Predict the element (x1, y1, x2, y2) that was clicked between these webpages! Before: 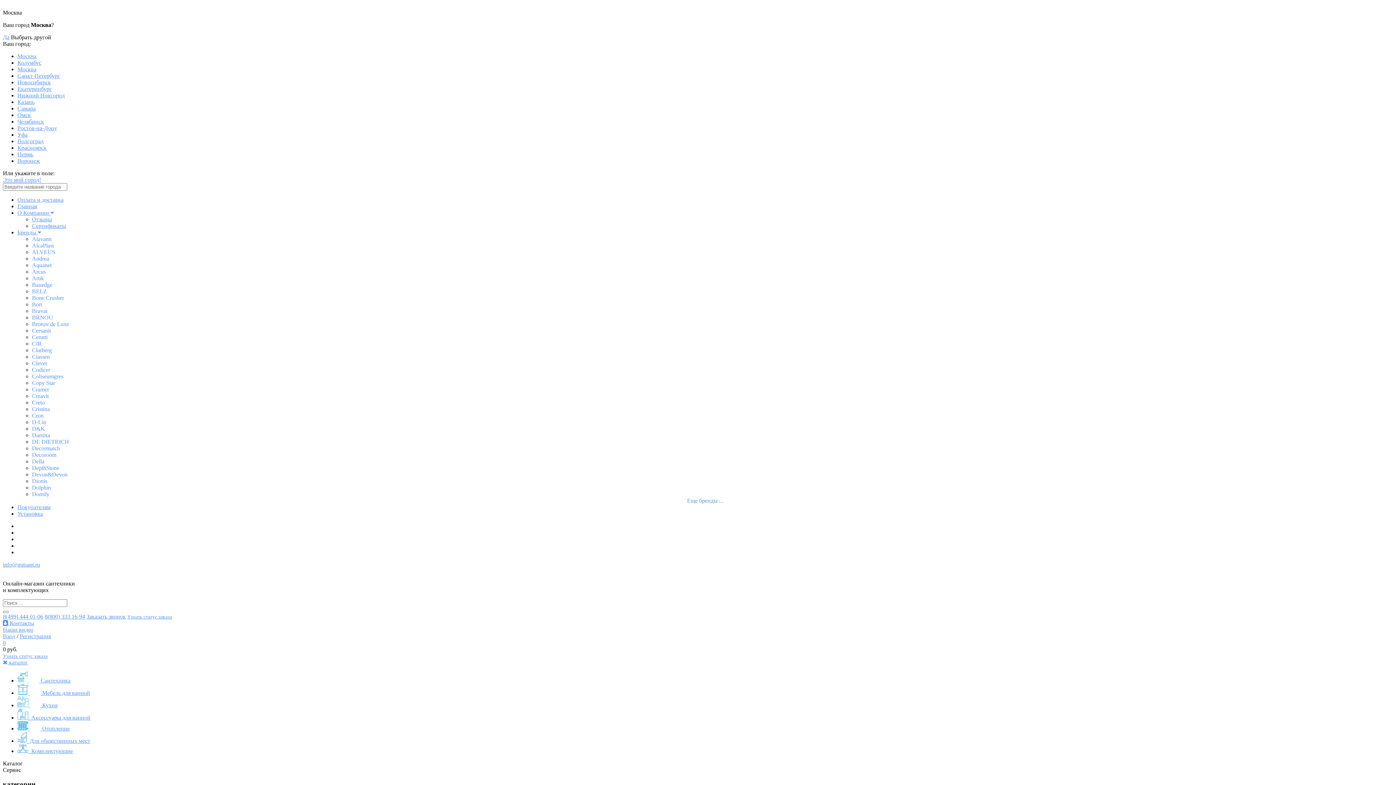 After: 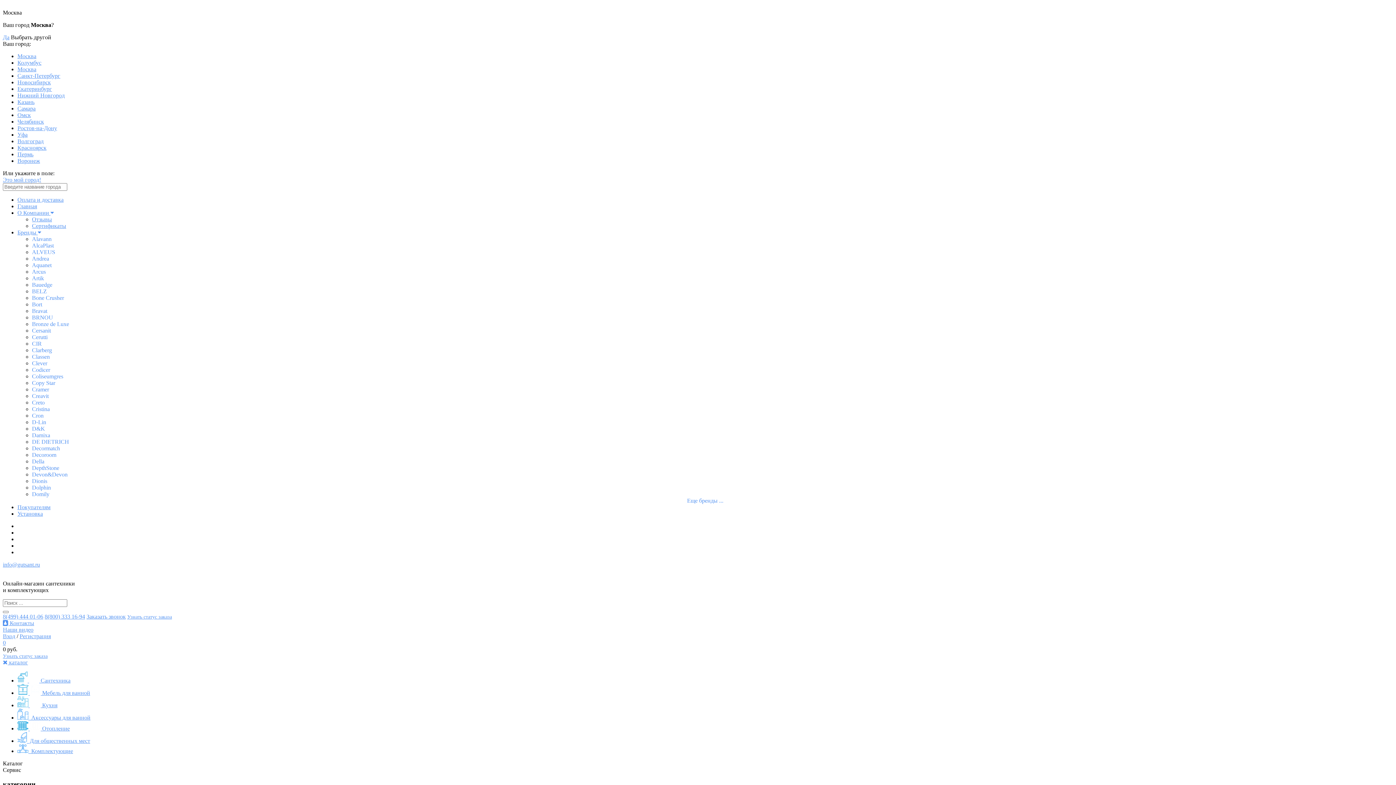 Action: label: Codicer bbox: (32, 366, 50, 373)